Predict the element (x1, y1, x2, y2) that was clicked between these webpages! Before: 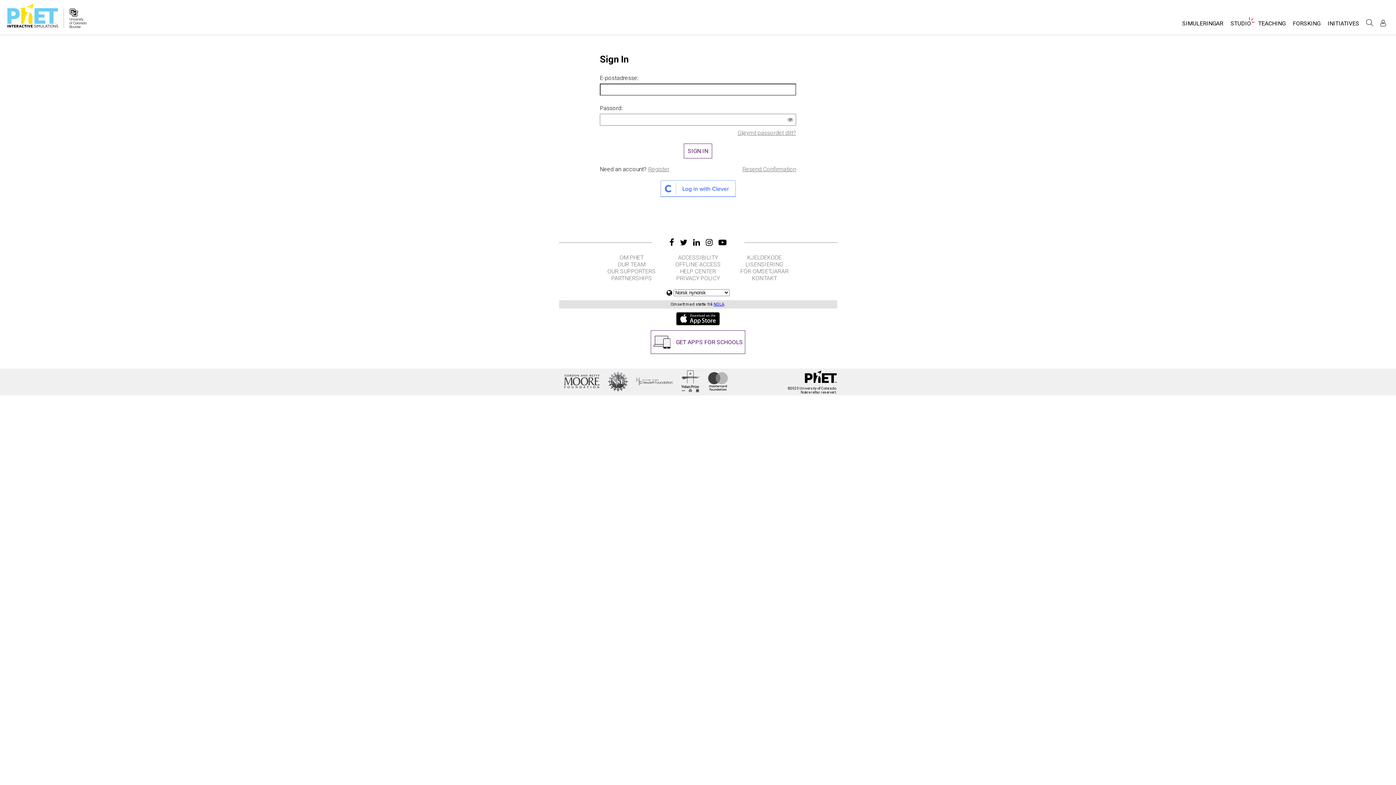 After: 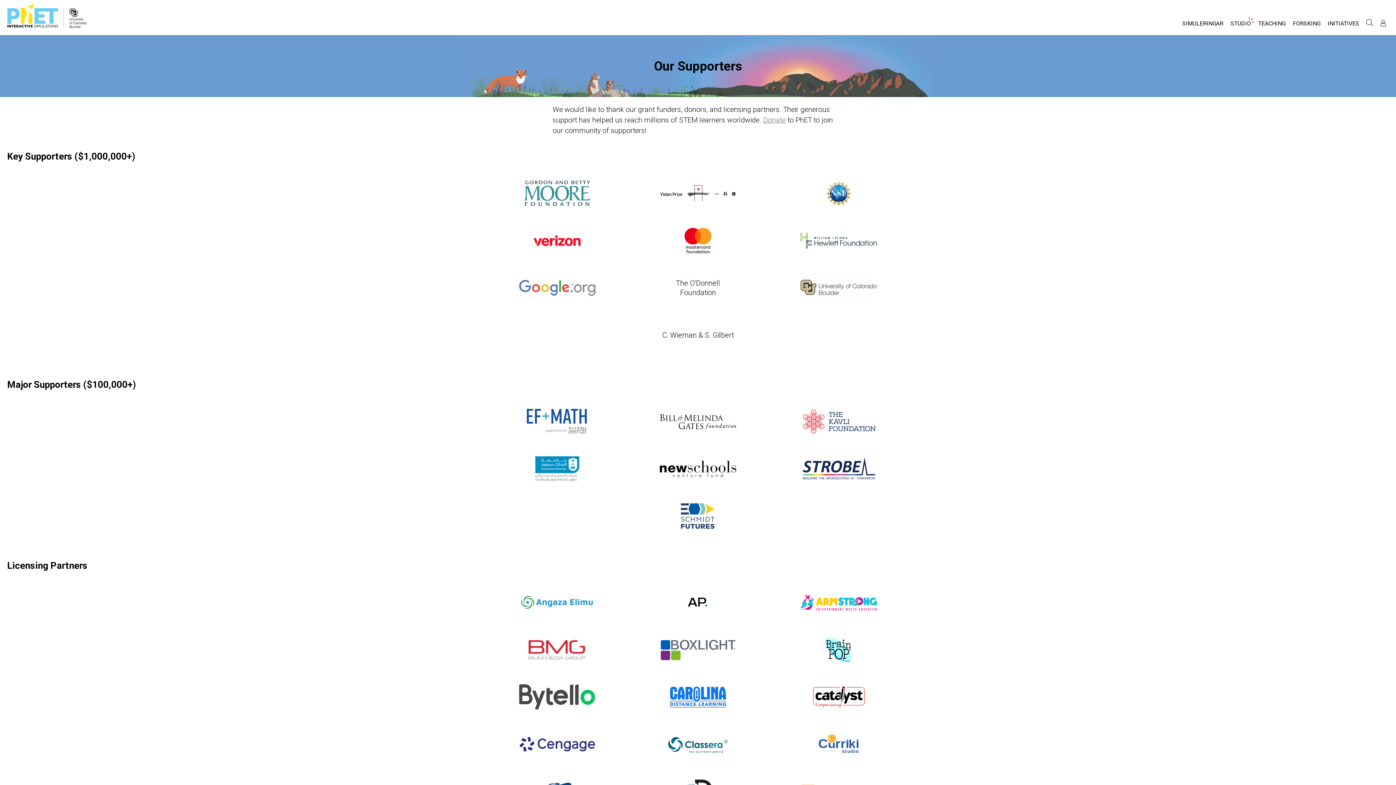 Action: bbox: (599, 268, 664, 274) label: OUR SUPPORTERS